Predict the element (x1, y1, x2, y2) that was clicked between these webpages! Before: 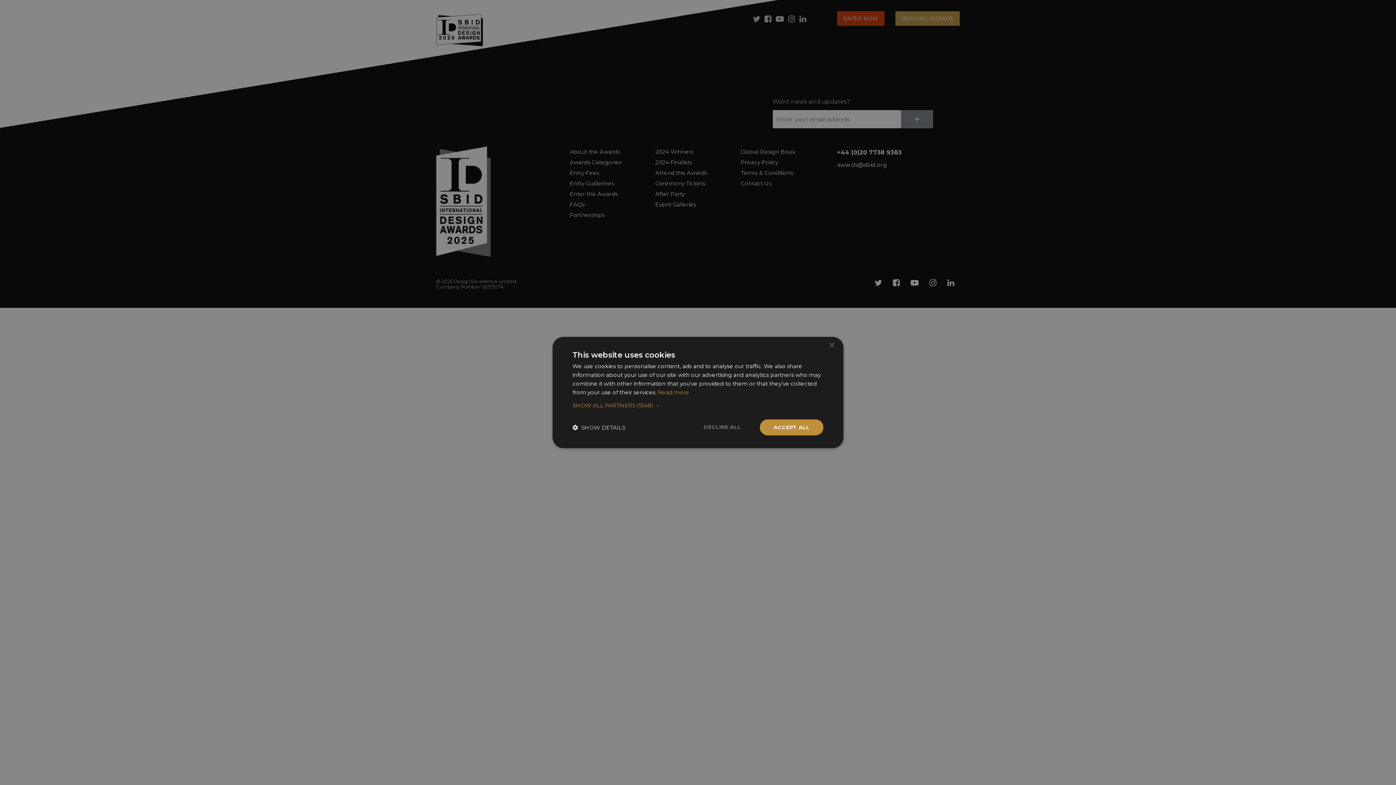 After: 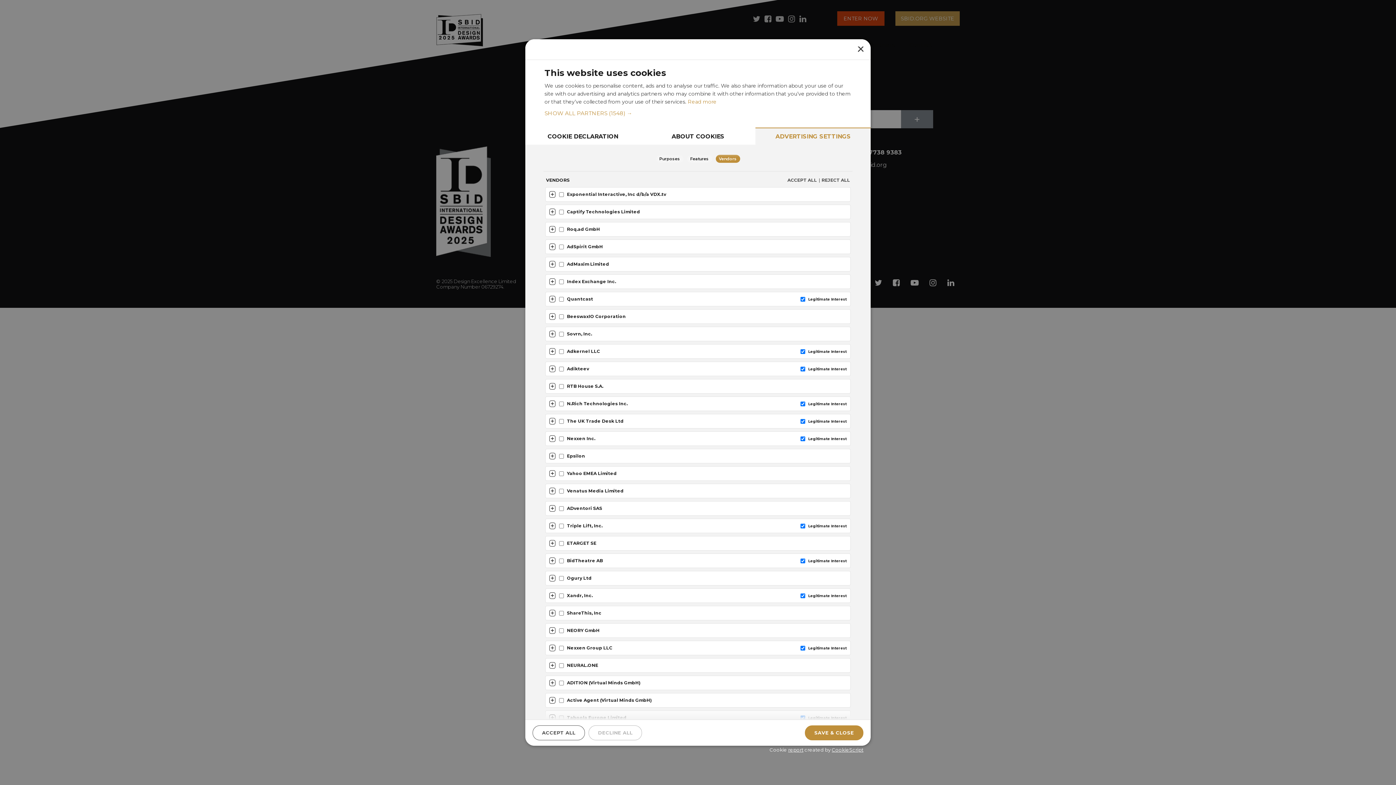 Action: label: SHOW ALL PARTNERS (1548) → bbox: (572, 402, 823, 409)